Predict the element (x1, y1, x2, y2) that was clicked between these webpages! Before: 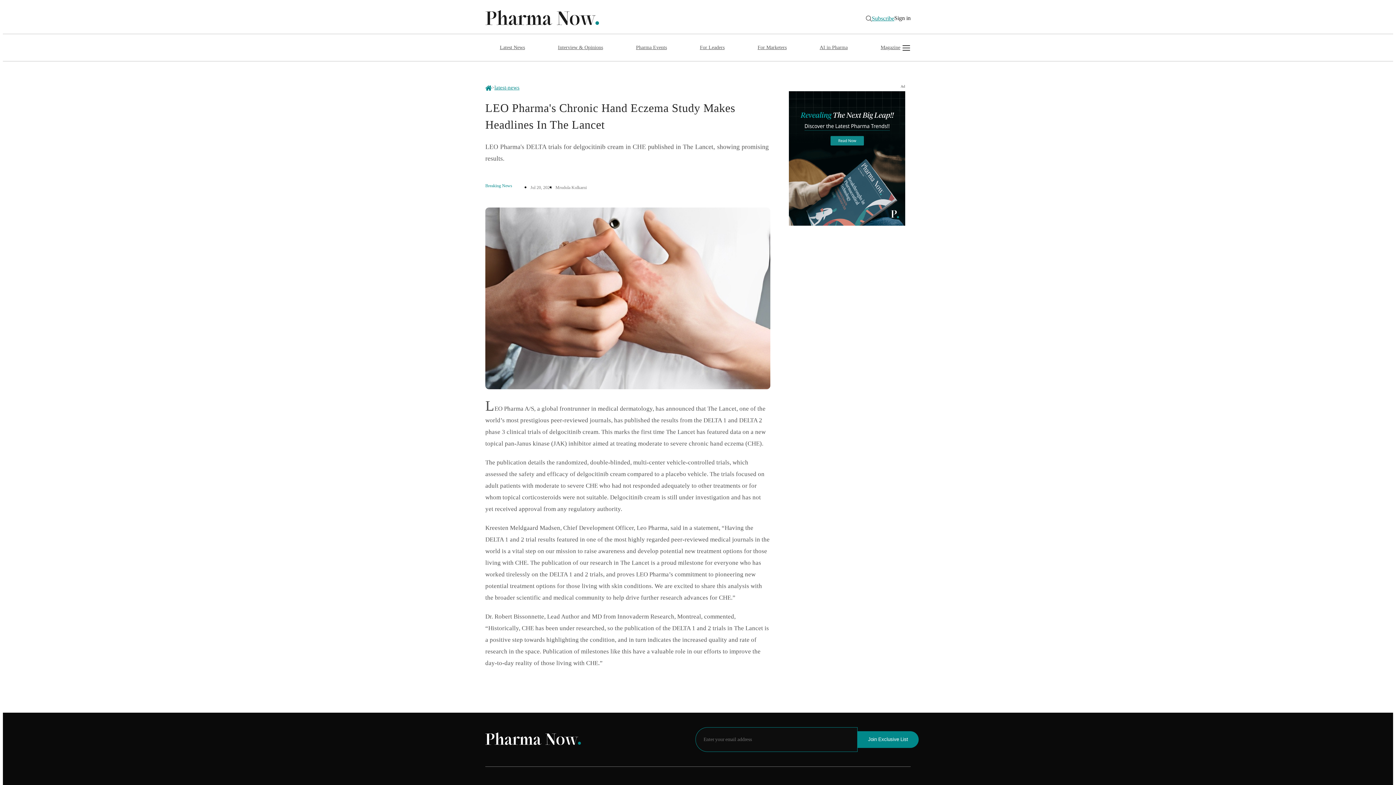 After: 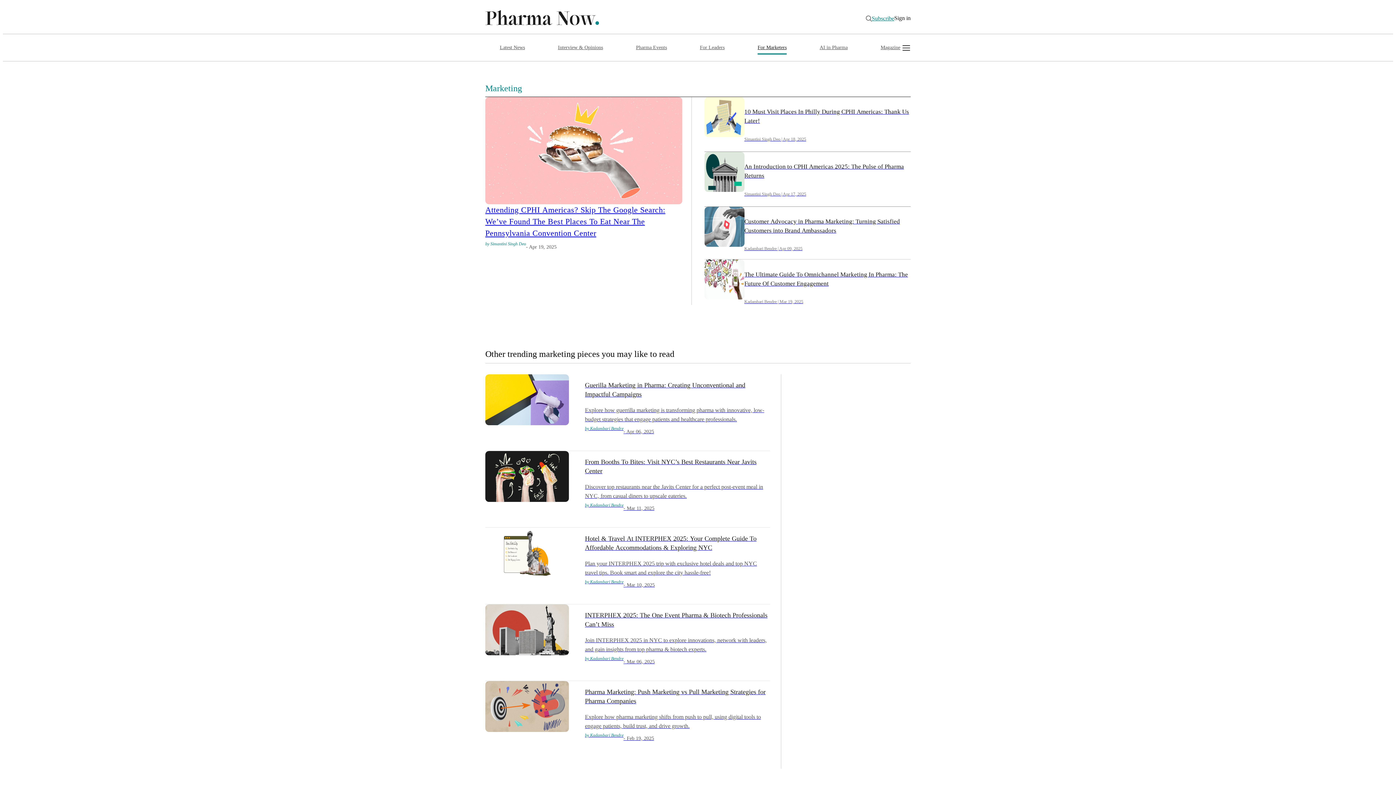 Action: label: For Marketers bbox: (757, 44, 786, 50)